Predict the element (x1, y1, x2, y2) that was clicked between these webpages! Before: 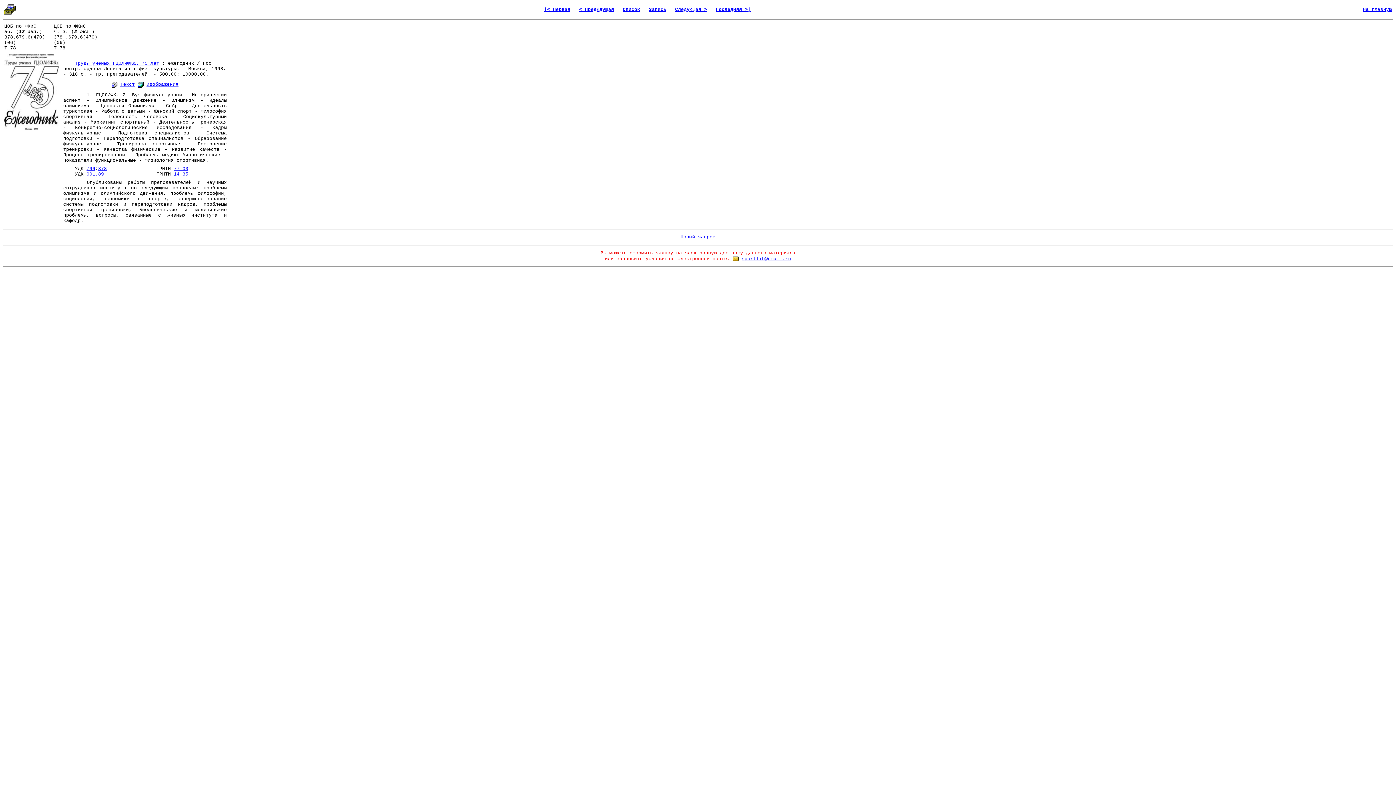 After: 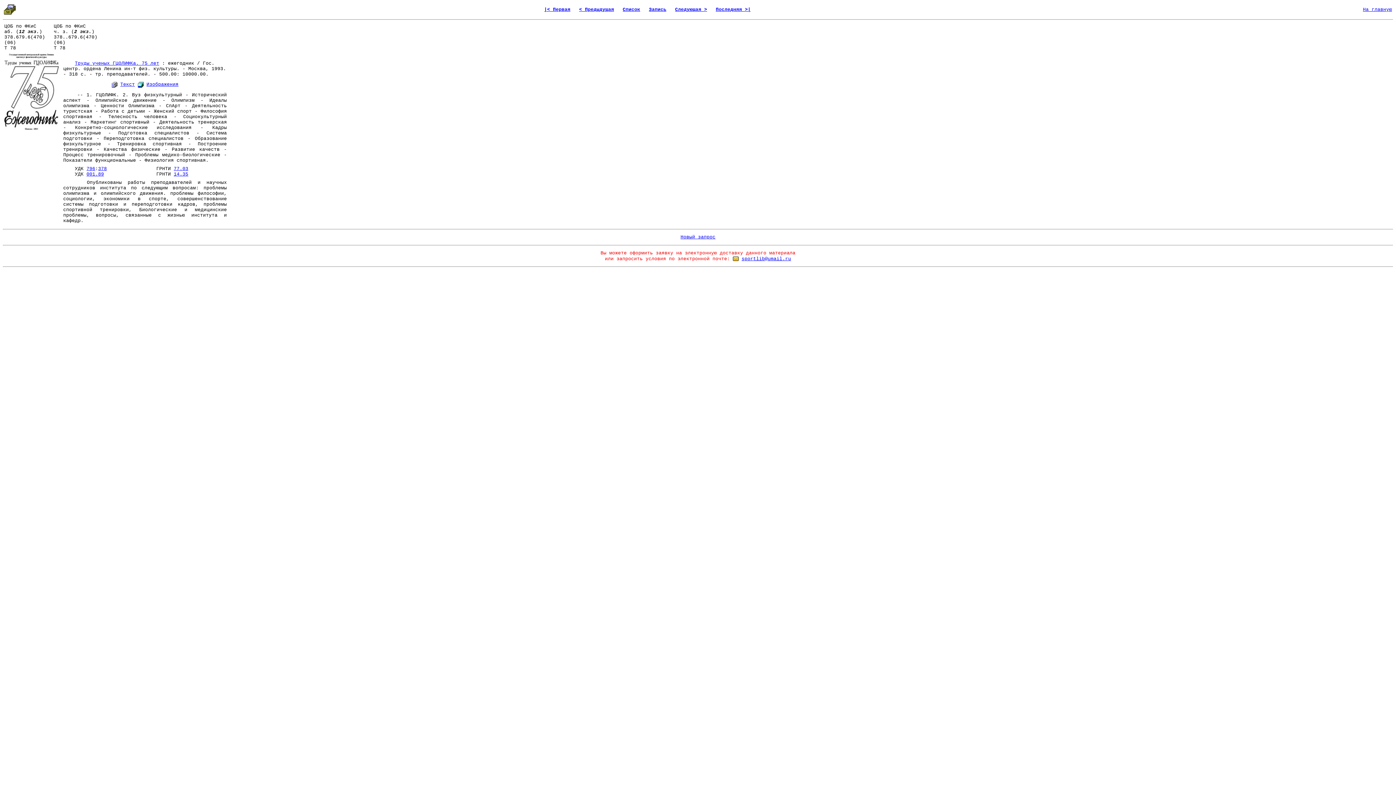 Action: bbox: (173, 166, 188, 171) label: 77.03